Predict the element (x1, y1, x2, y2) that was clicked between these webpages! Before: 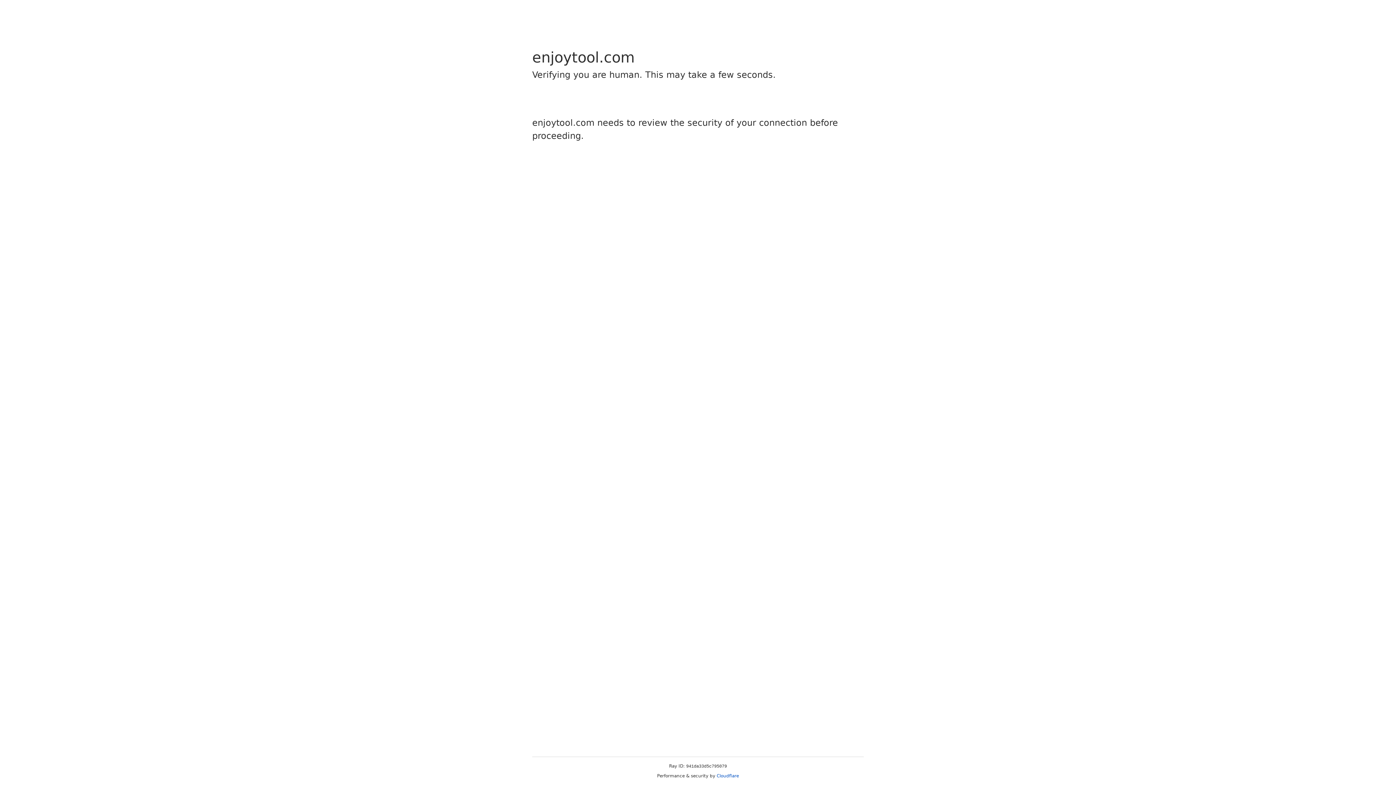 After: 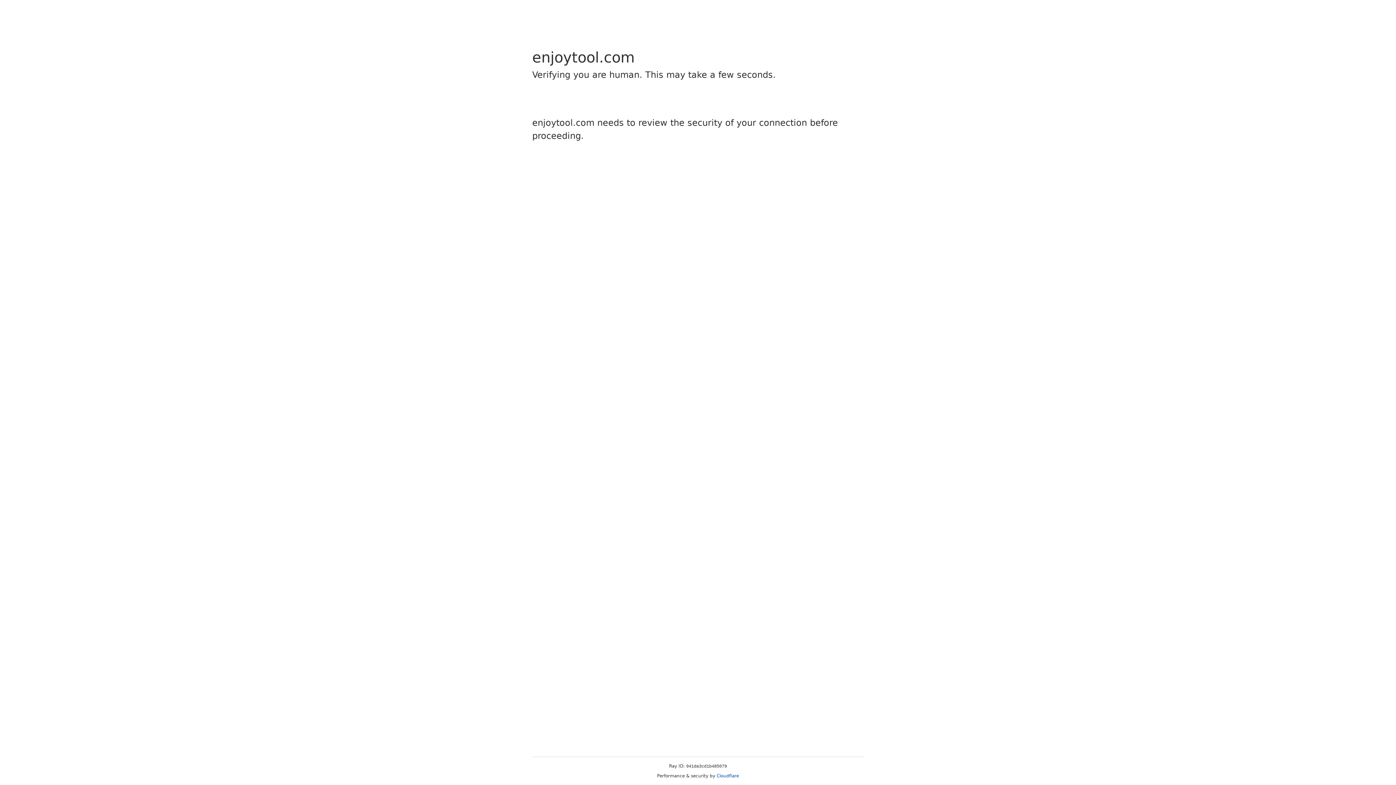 Action: bbox: (716, 773, 739, 778) label: Cloudflare